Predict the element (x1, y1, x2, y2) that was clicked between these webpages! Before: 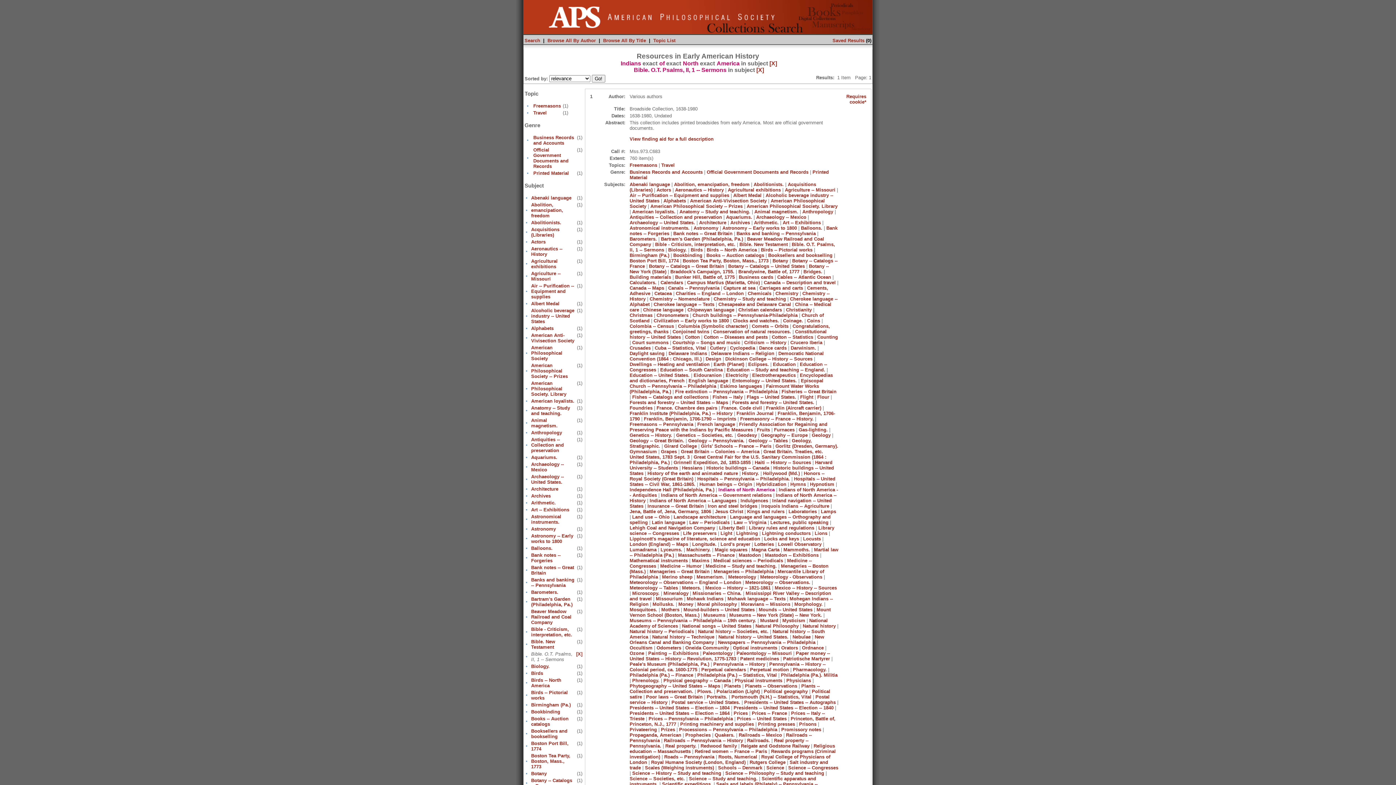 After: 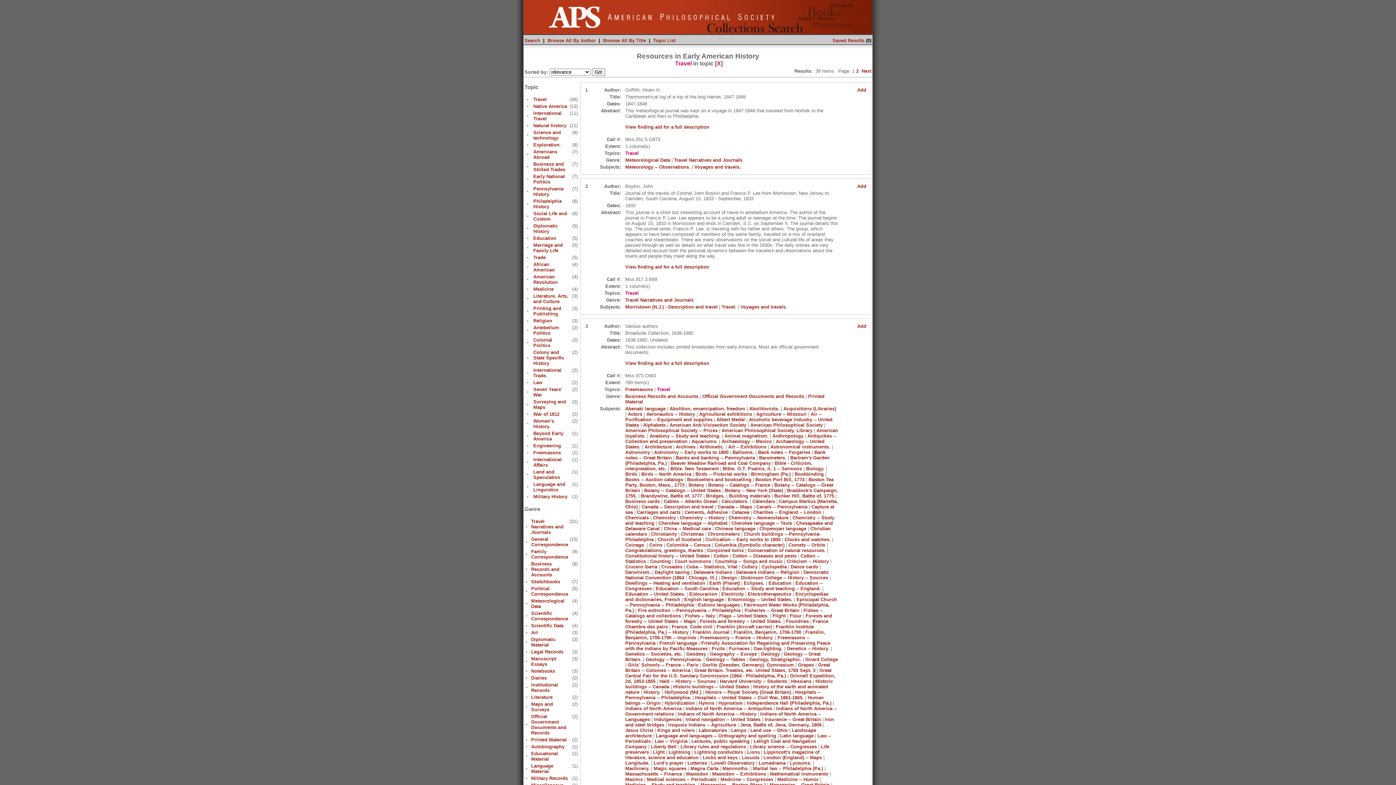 Action: bbox: (661, 162, 674, 168) label: Travel